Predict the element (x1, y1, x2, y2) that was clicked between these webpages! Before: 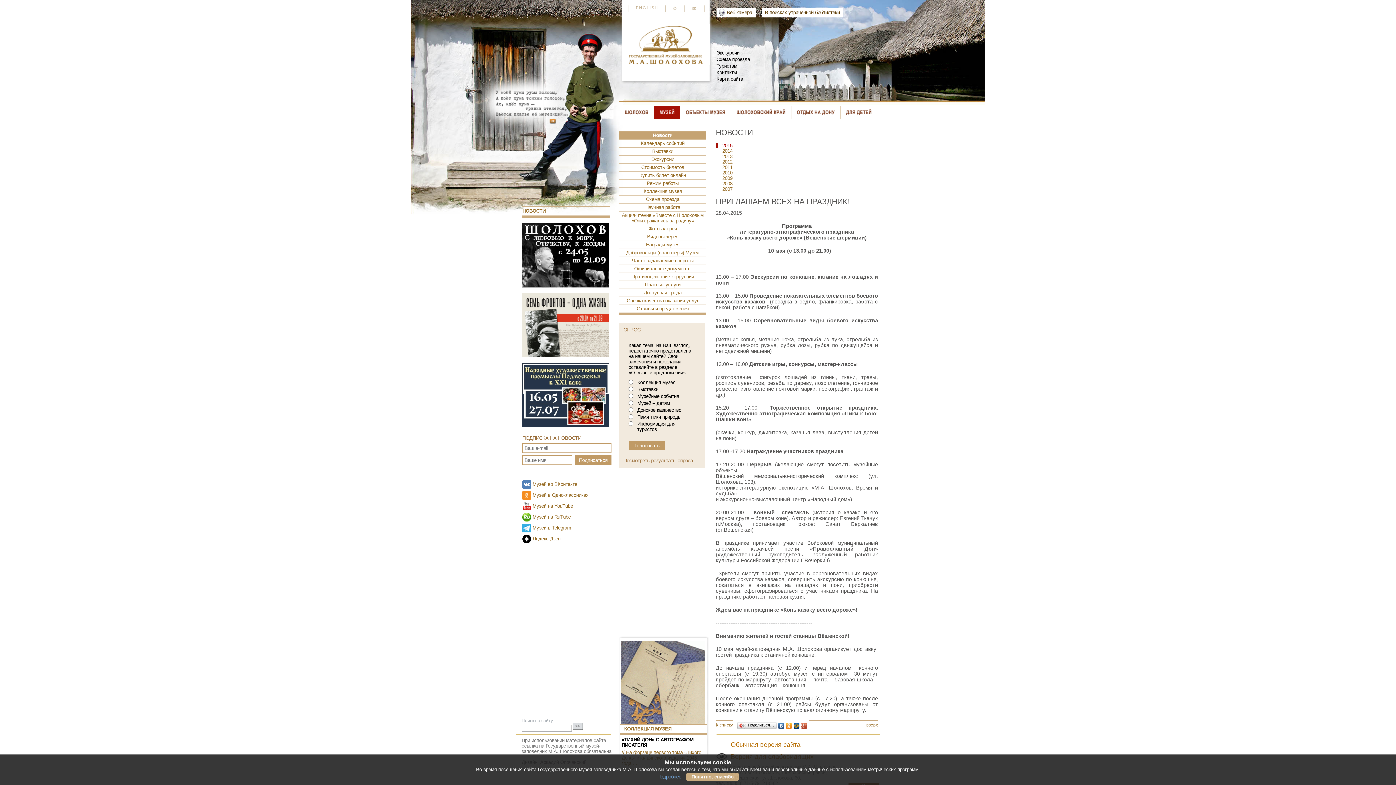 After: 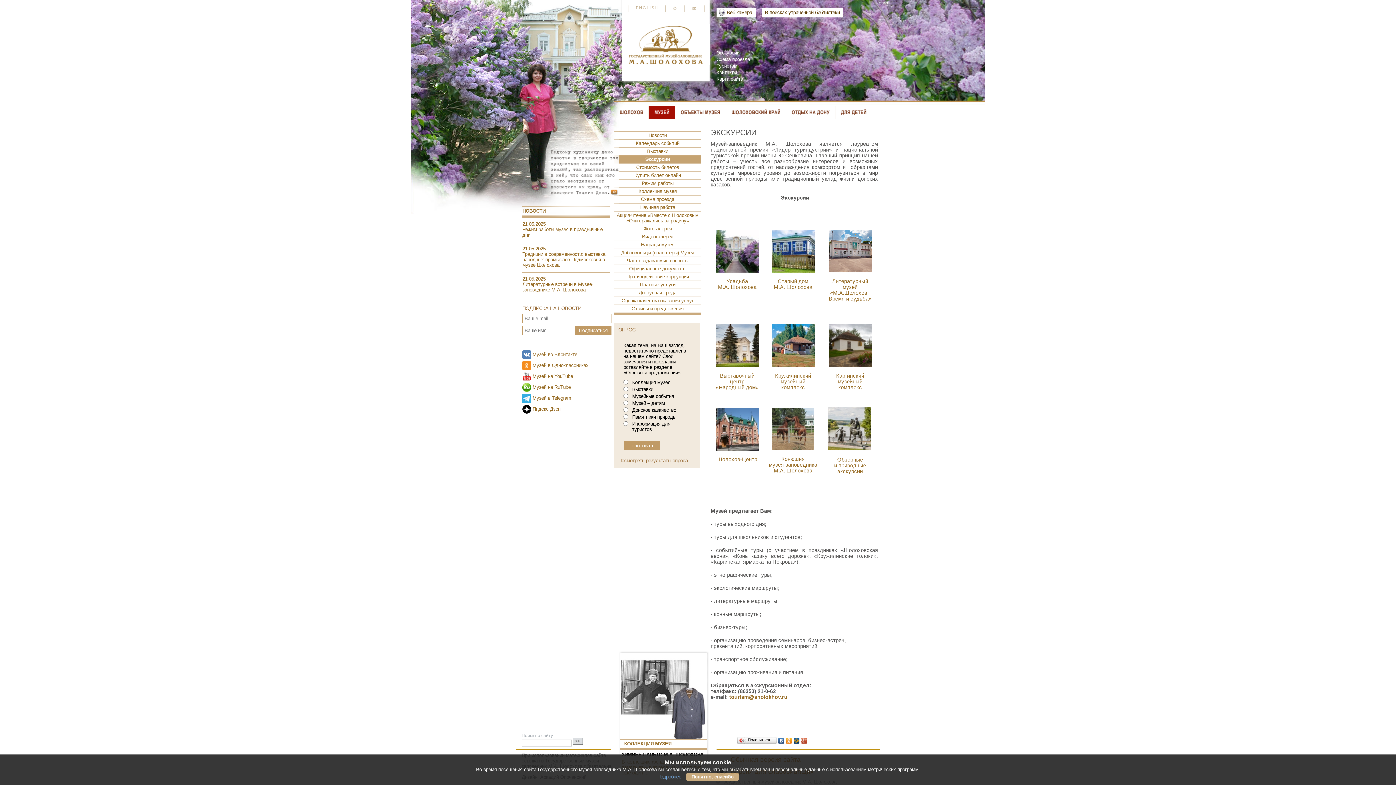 Action: label: Экскурсии bbox: (619, 155, 706, 163)